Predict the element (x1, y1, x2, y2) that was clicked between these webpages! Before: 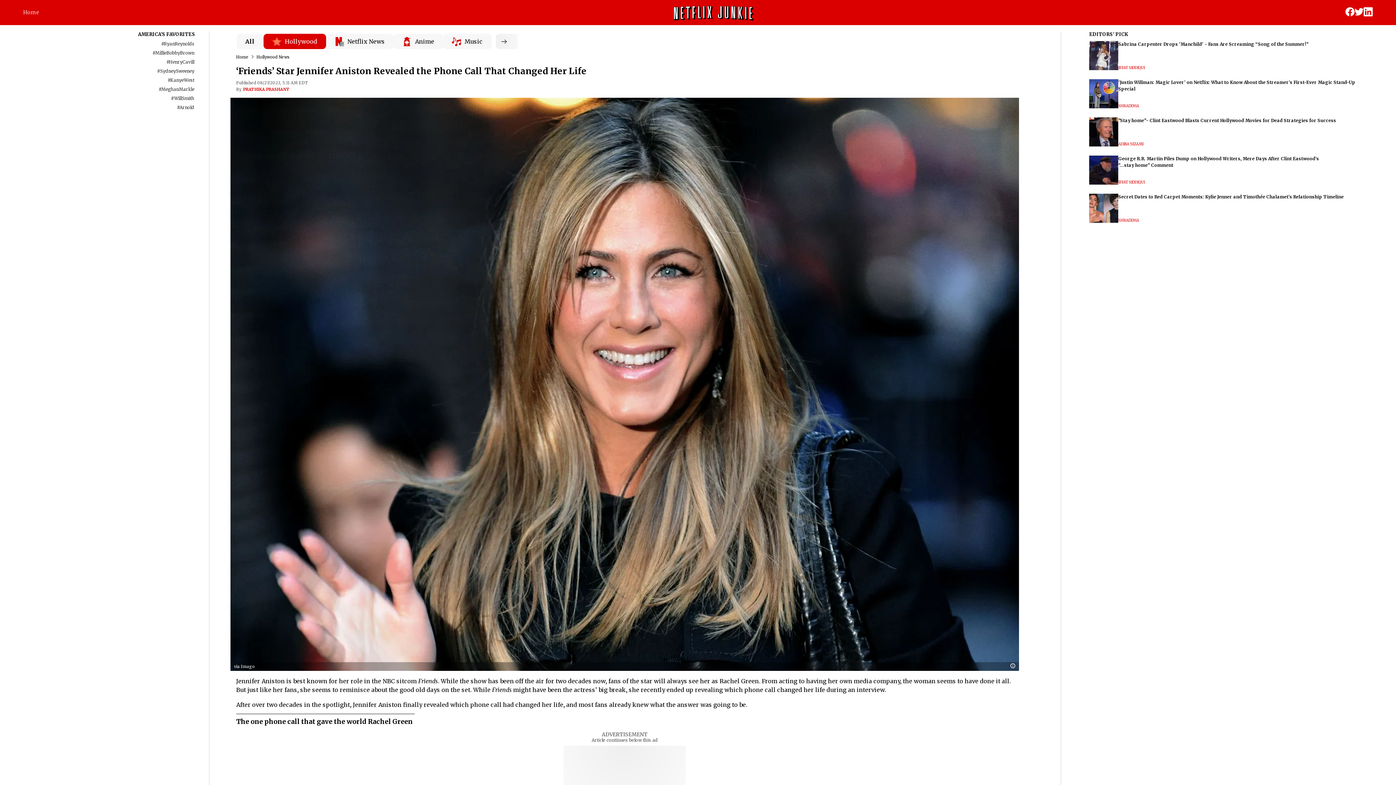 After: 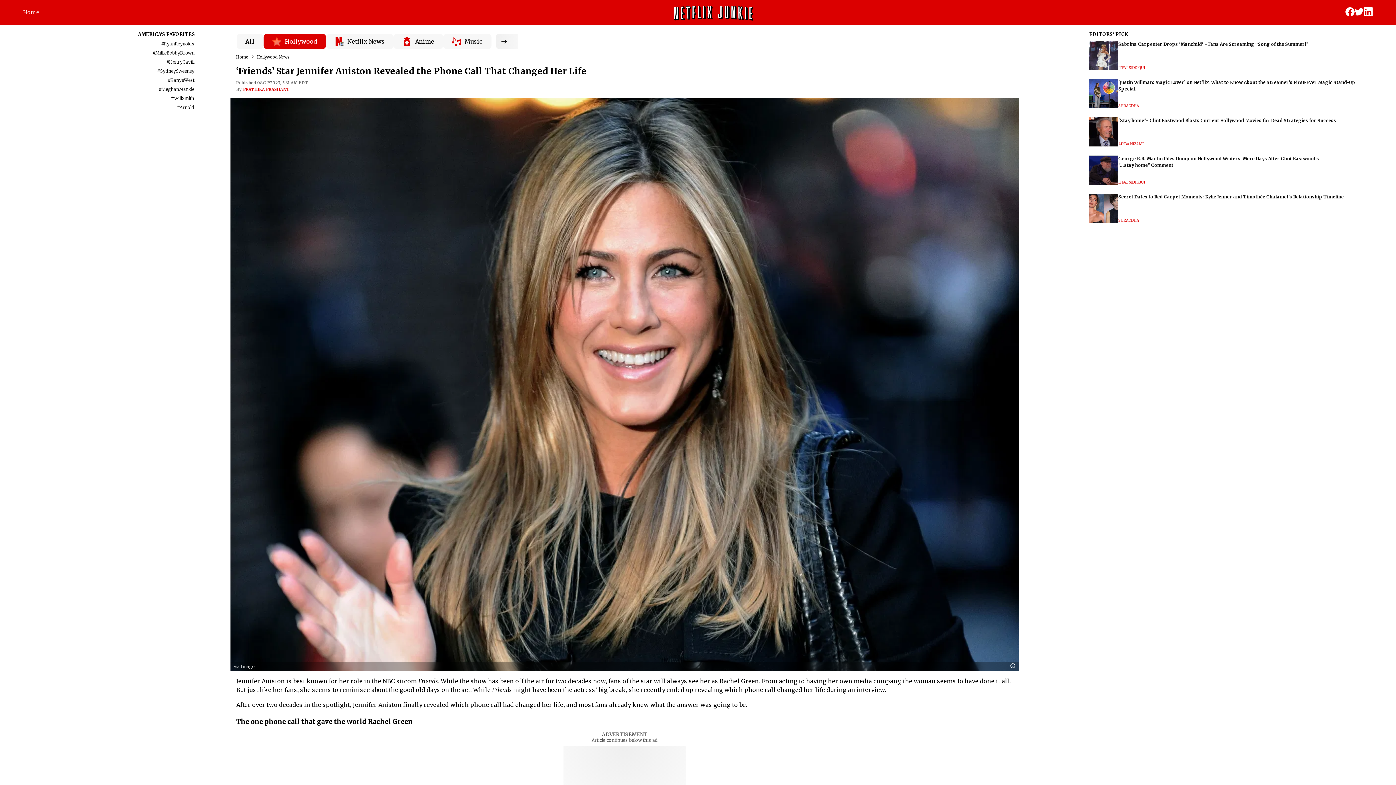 Action: bbox: (1354, 7, 1363, 17)